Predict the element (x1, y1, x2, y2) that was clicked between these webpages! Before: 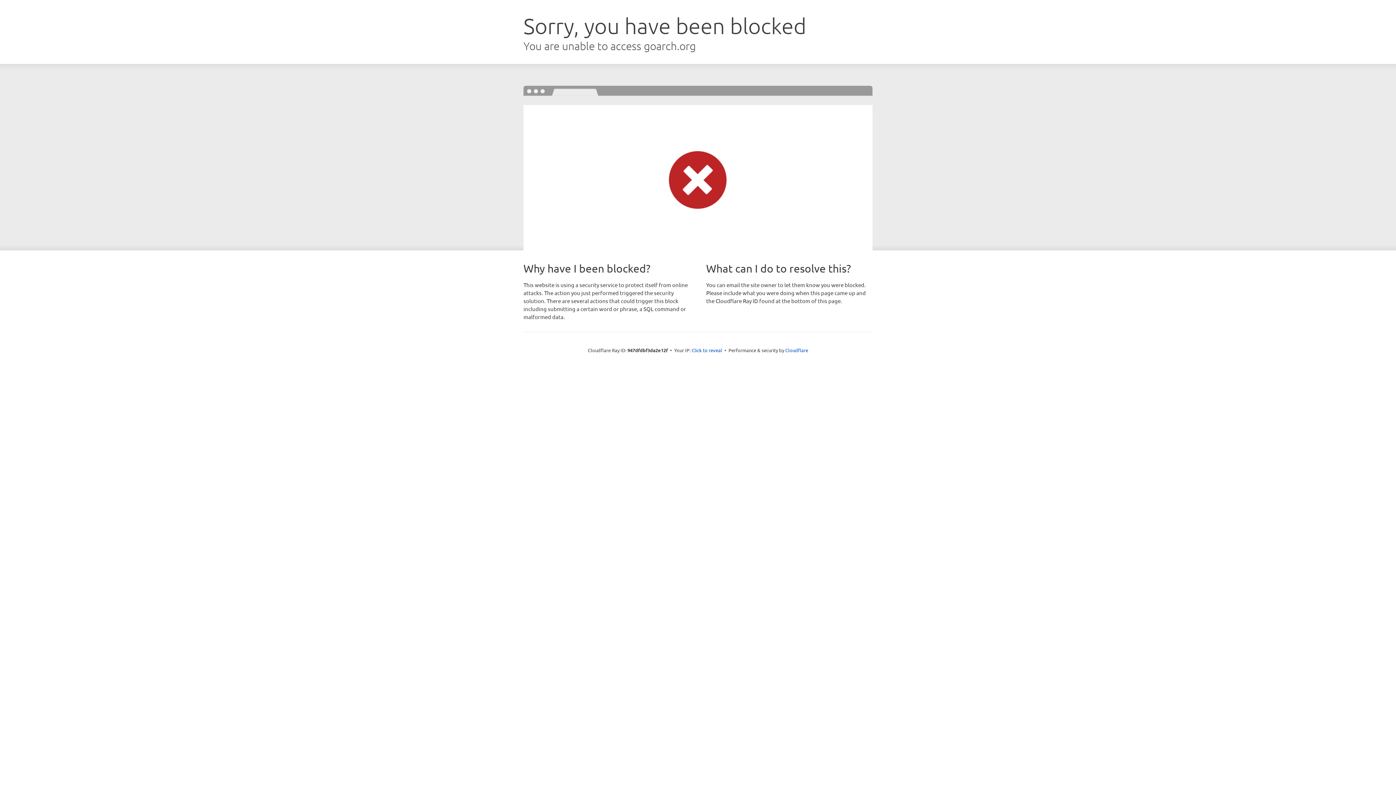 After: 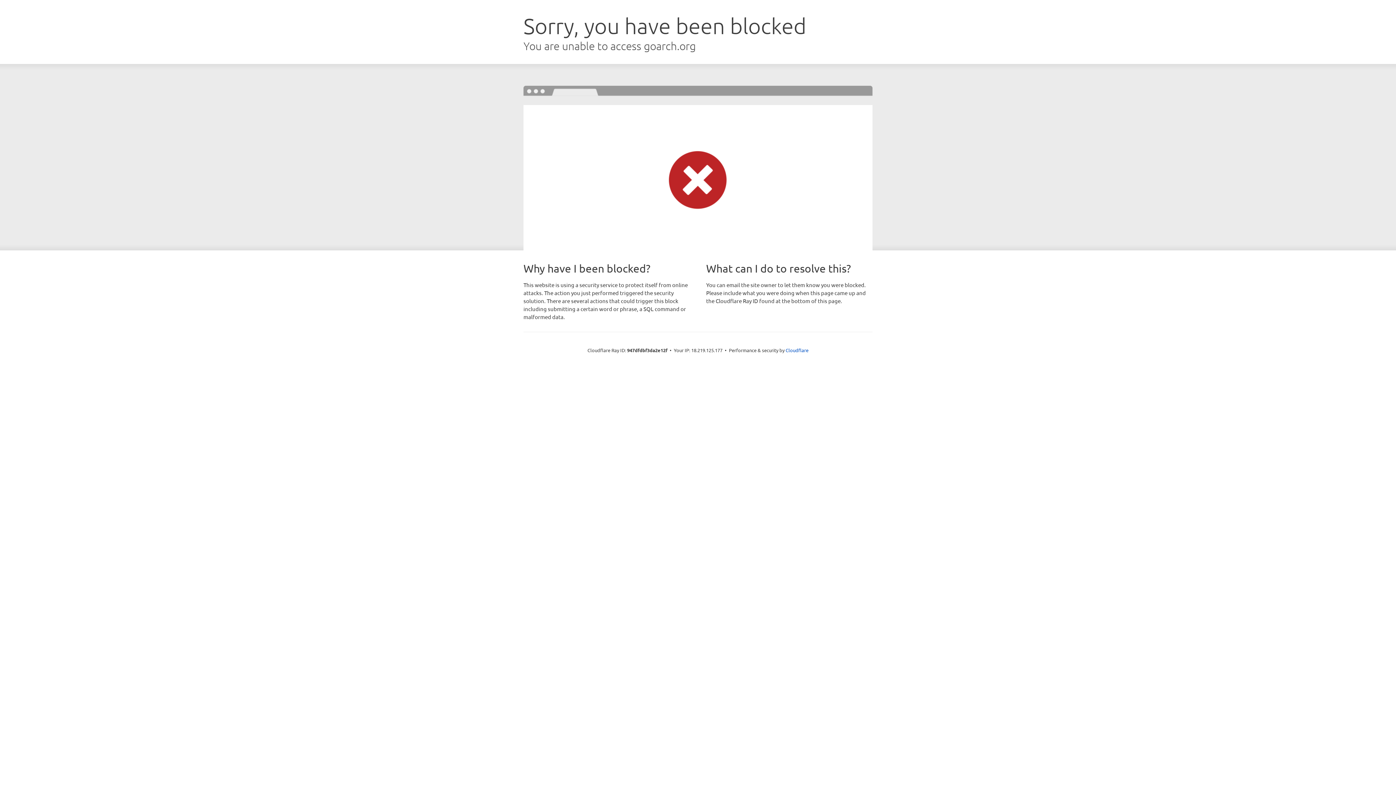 Action: label: Click to reveal bbox: (691, 346, 722, 353)